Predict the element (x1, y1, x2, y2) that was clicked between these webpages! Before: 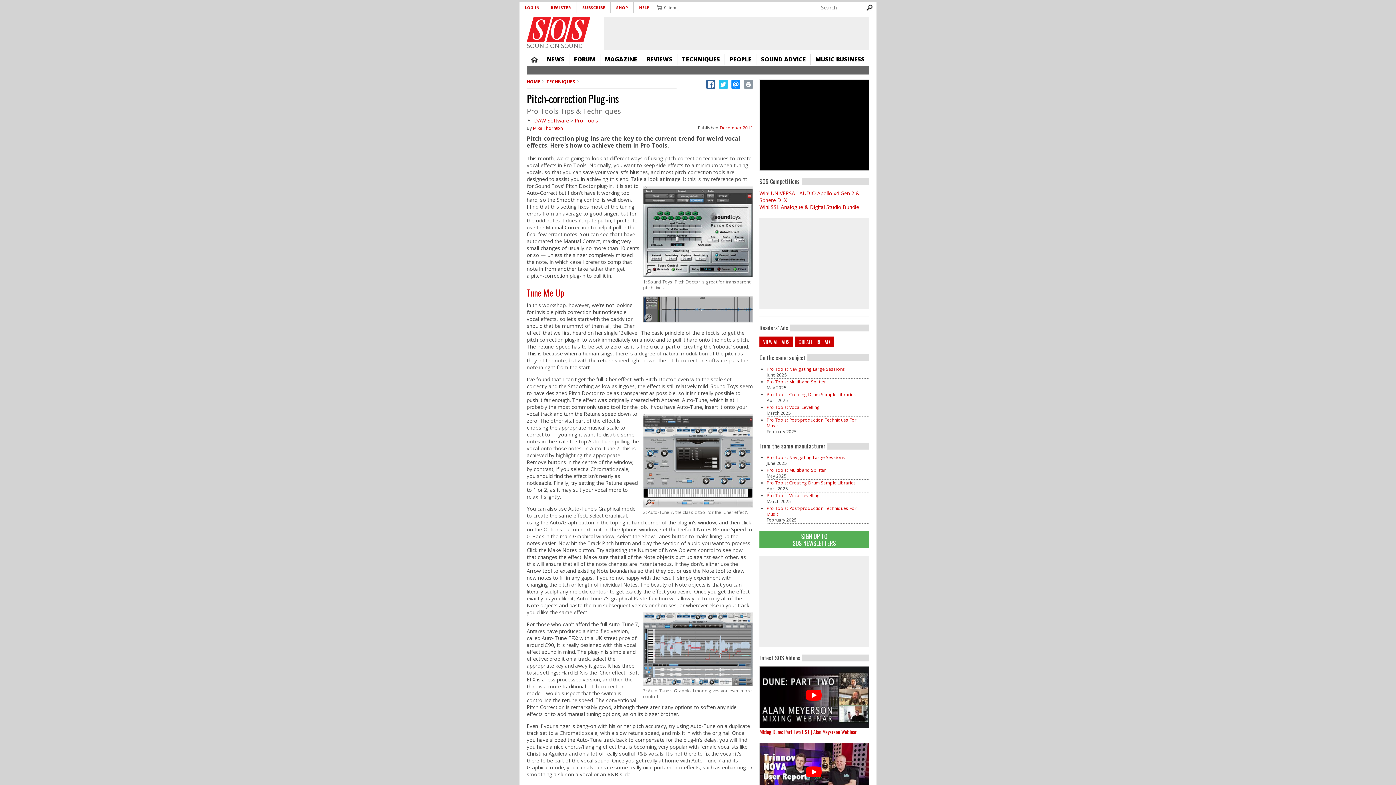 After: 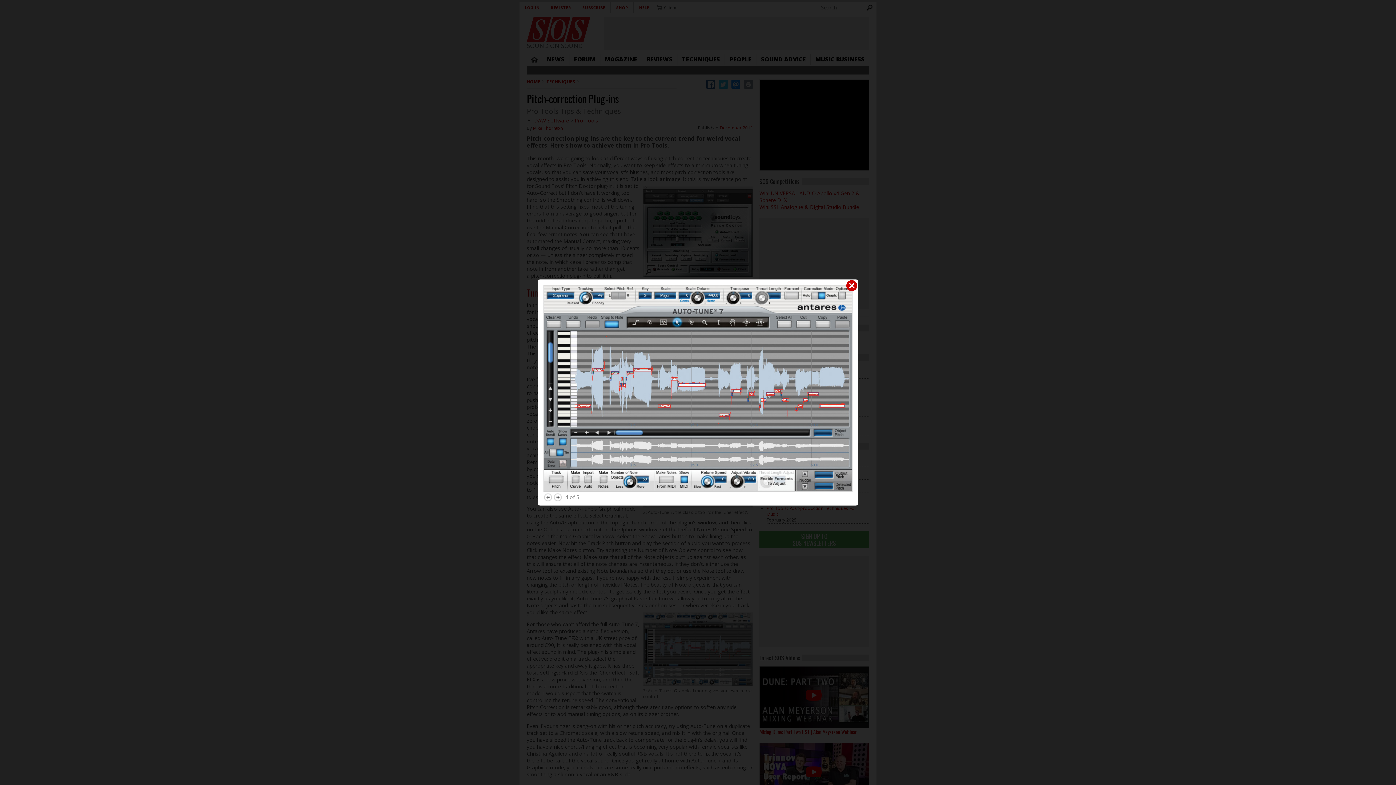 Action: bbox: (643, 612, 753, 686)